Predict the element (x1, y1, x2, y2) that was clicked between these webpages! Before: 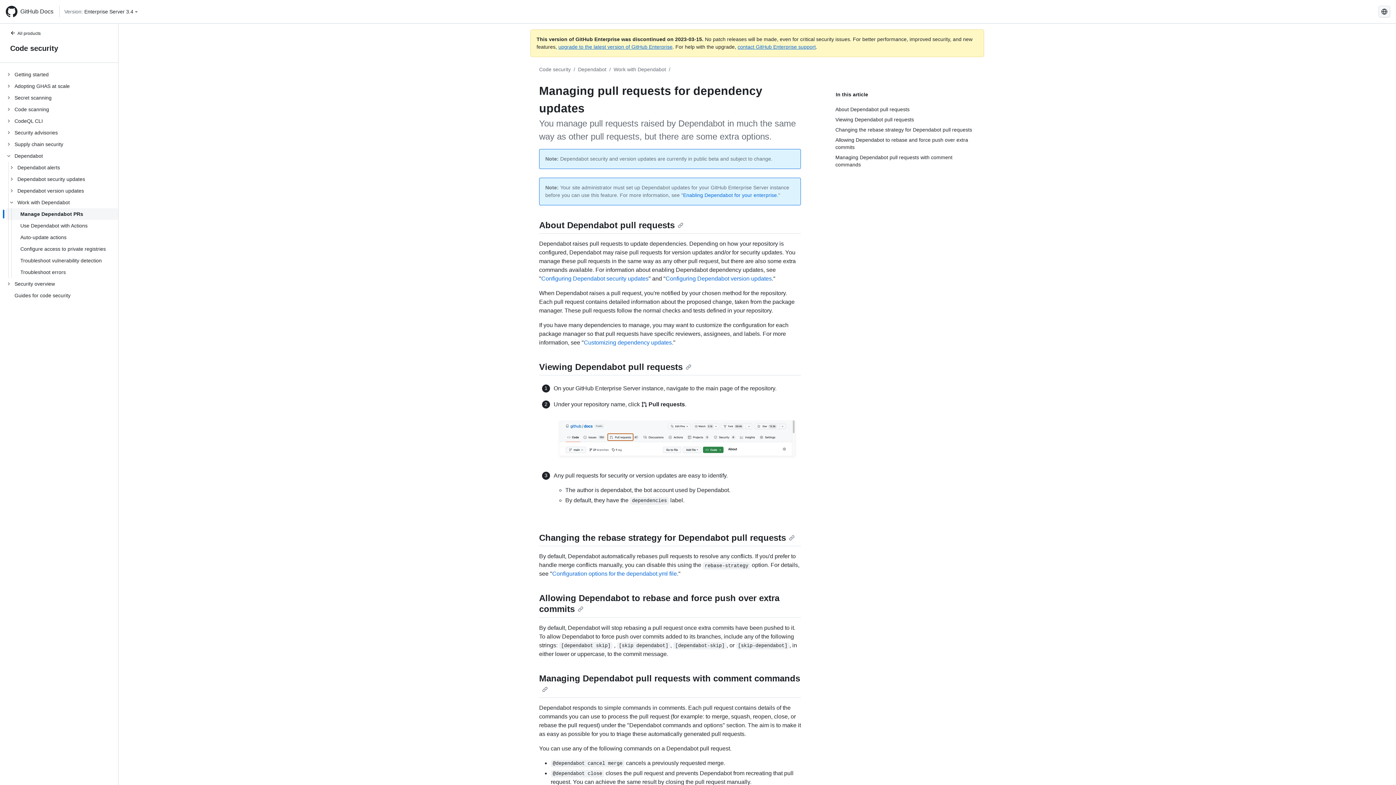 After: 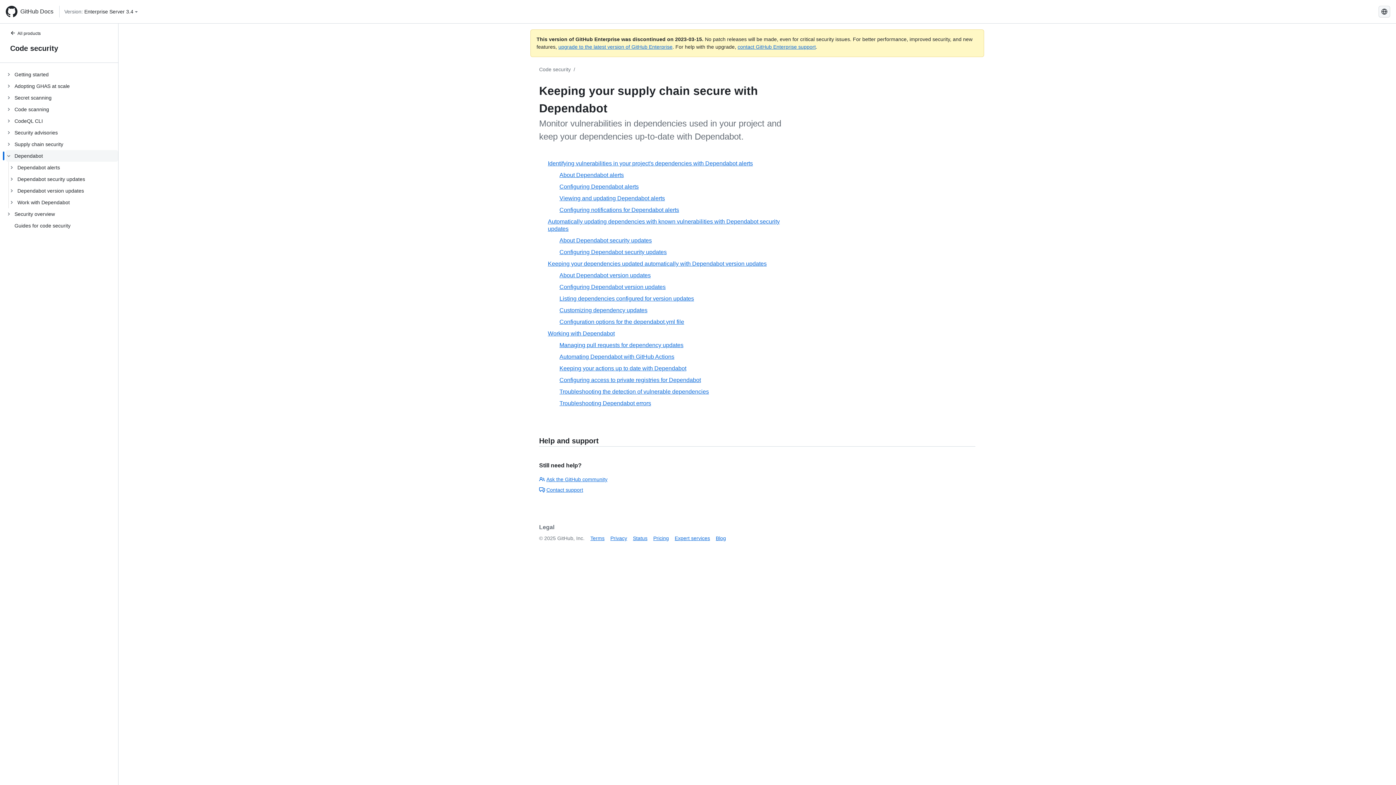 Action: label: Dependabot bbox: (578, 66, 606, 72)